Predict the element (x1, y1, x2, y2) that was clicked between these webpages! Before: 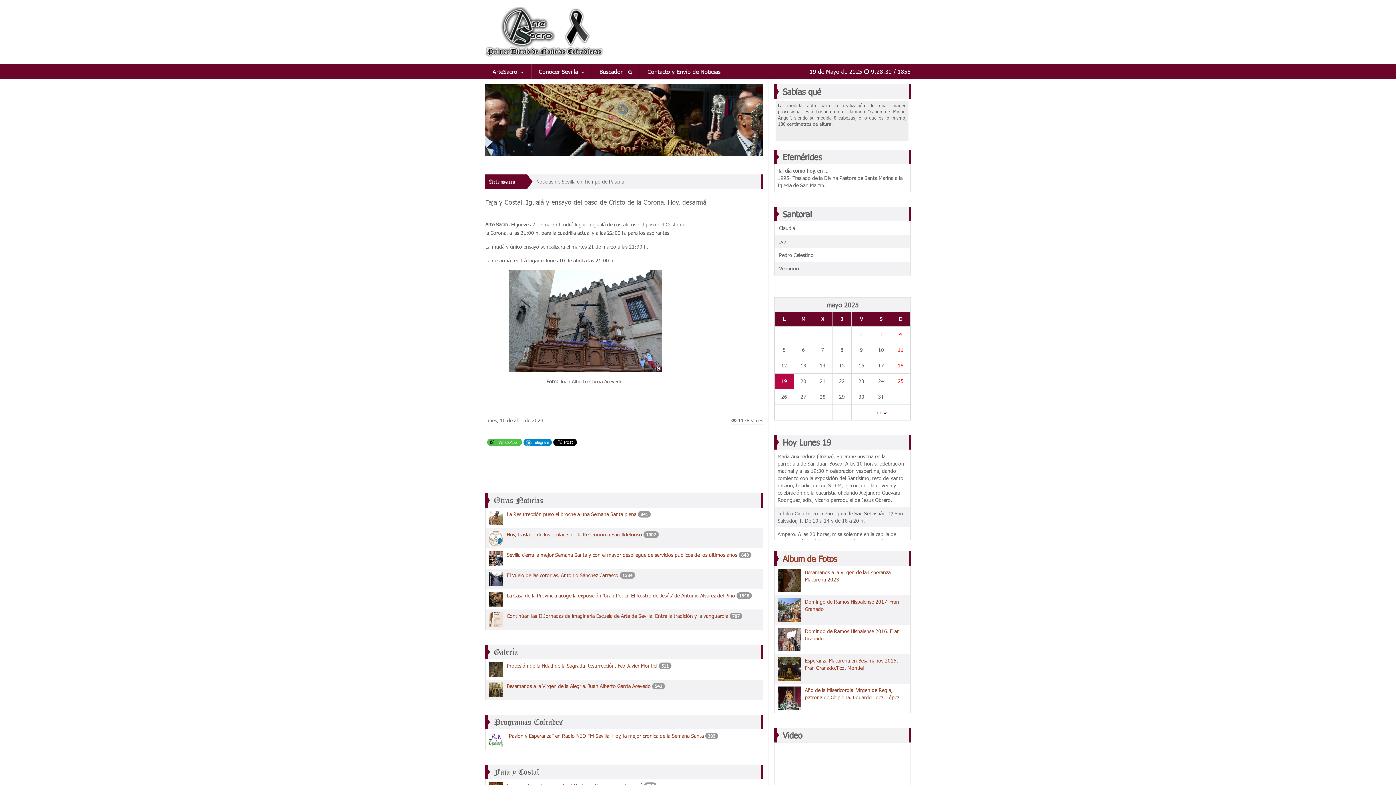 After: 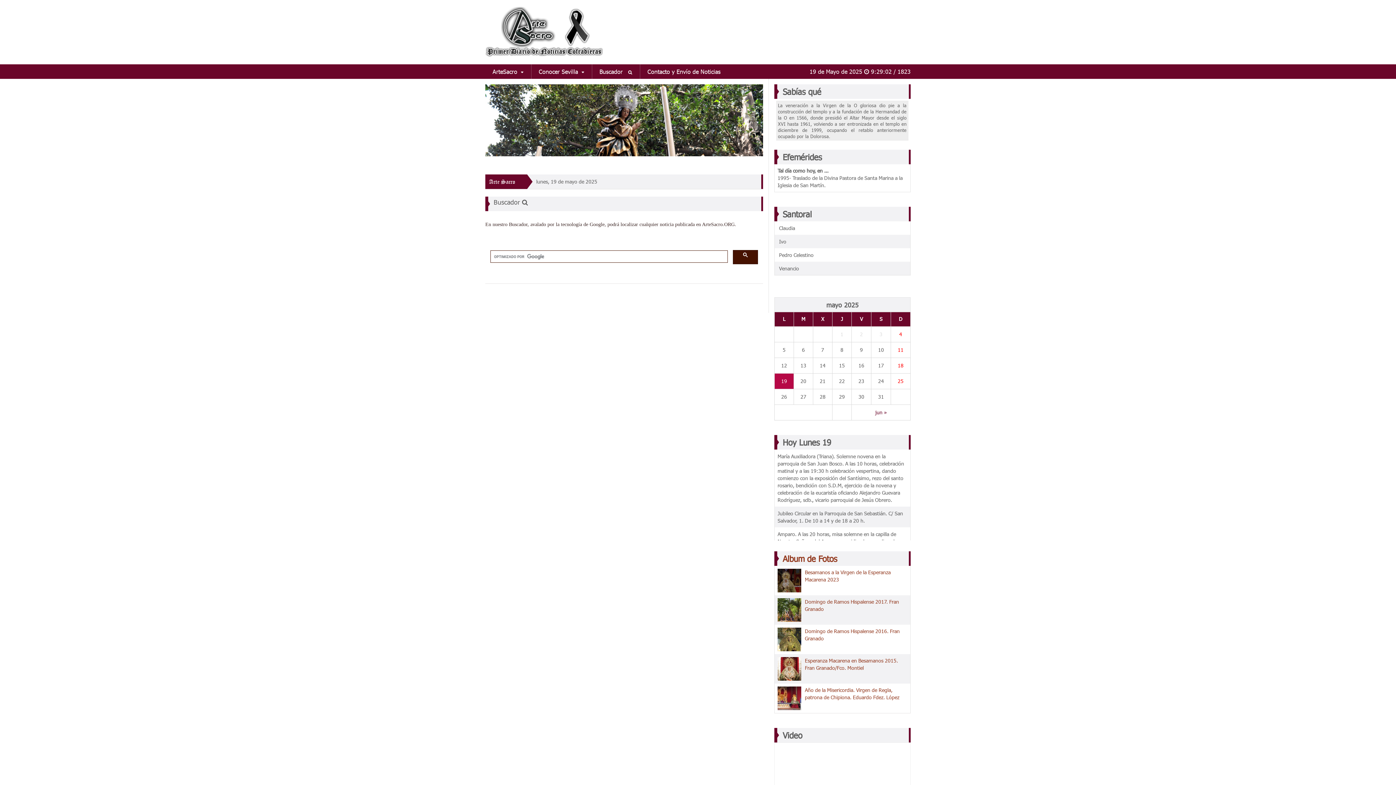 Action: label: Buscador  bbox: (592, 64, 639, 78)